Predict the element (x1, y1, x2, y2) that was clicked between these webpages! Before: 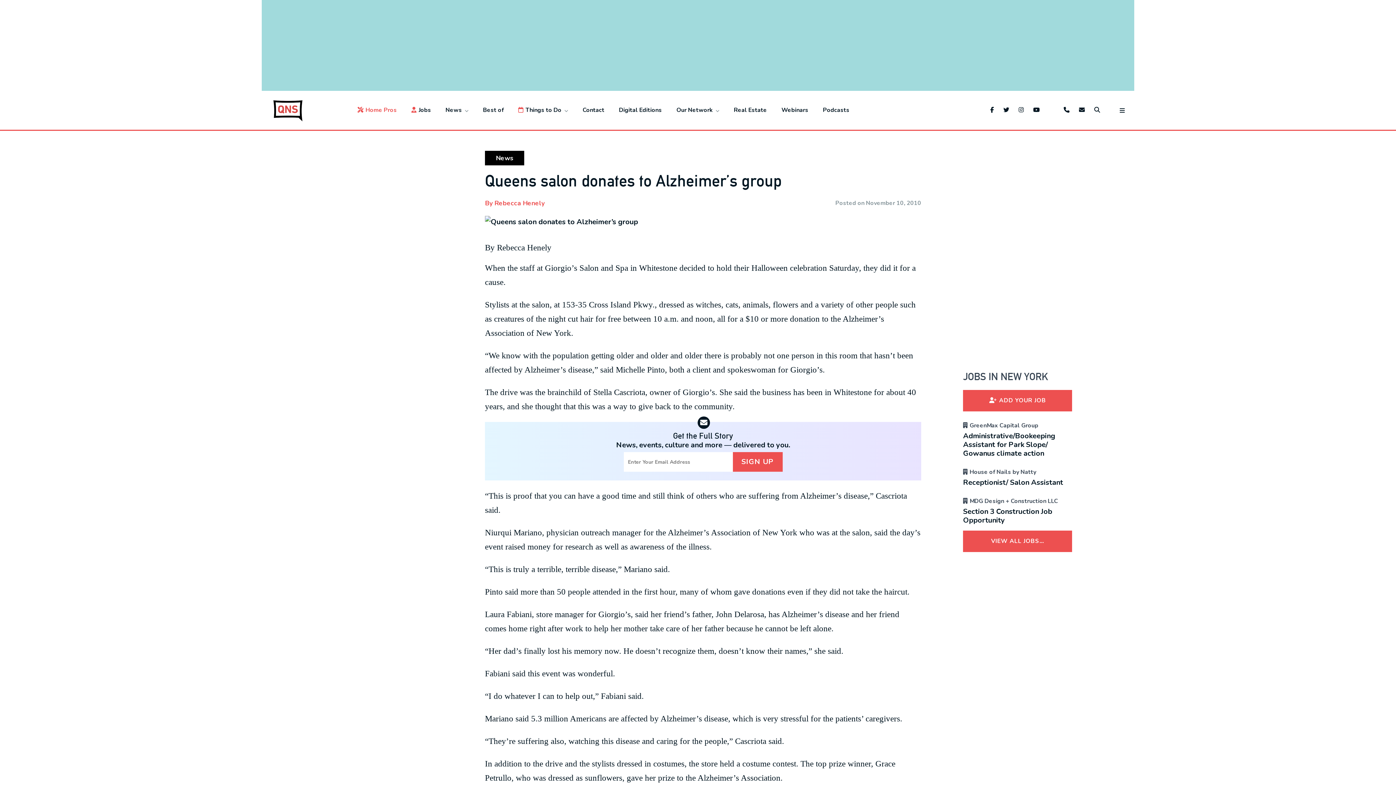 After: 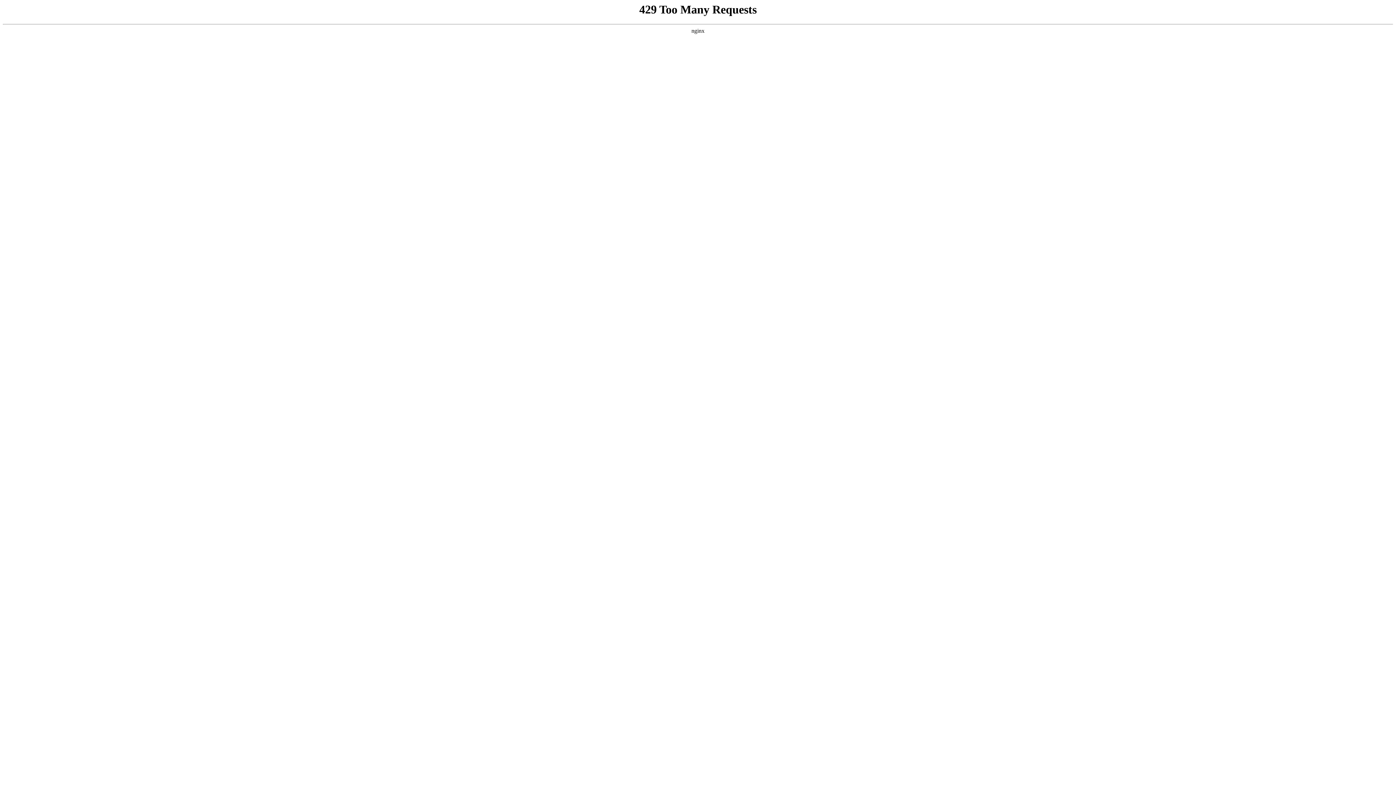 Action: bbox: (781, 106, 808, 114) label: Webinars